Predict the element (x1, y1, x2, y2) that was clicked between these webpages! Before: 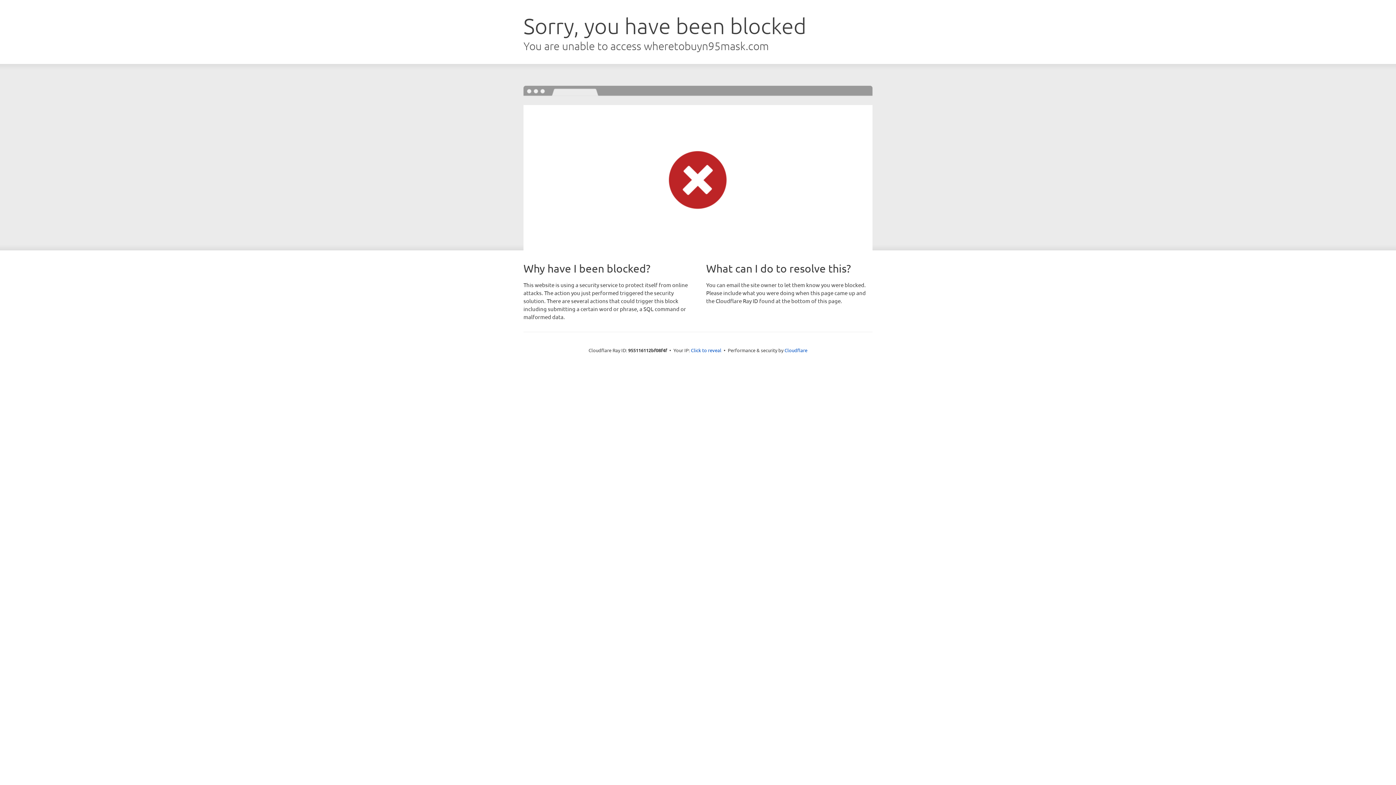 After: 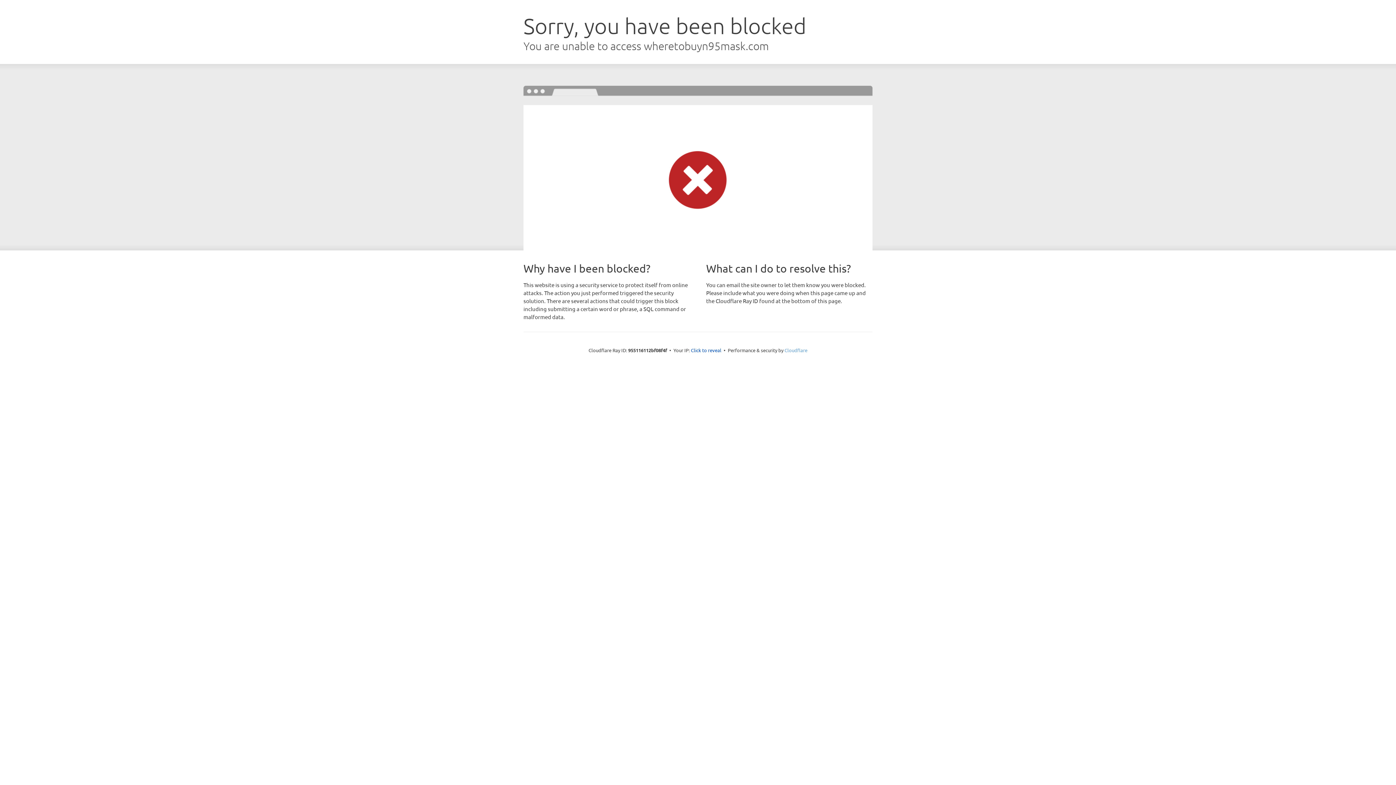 Action: label: Cloudflare bbox: (784, 347, 807, 353)